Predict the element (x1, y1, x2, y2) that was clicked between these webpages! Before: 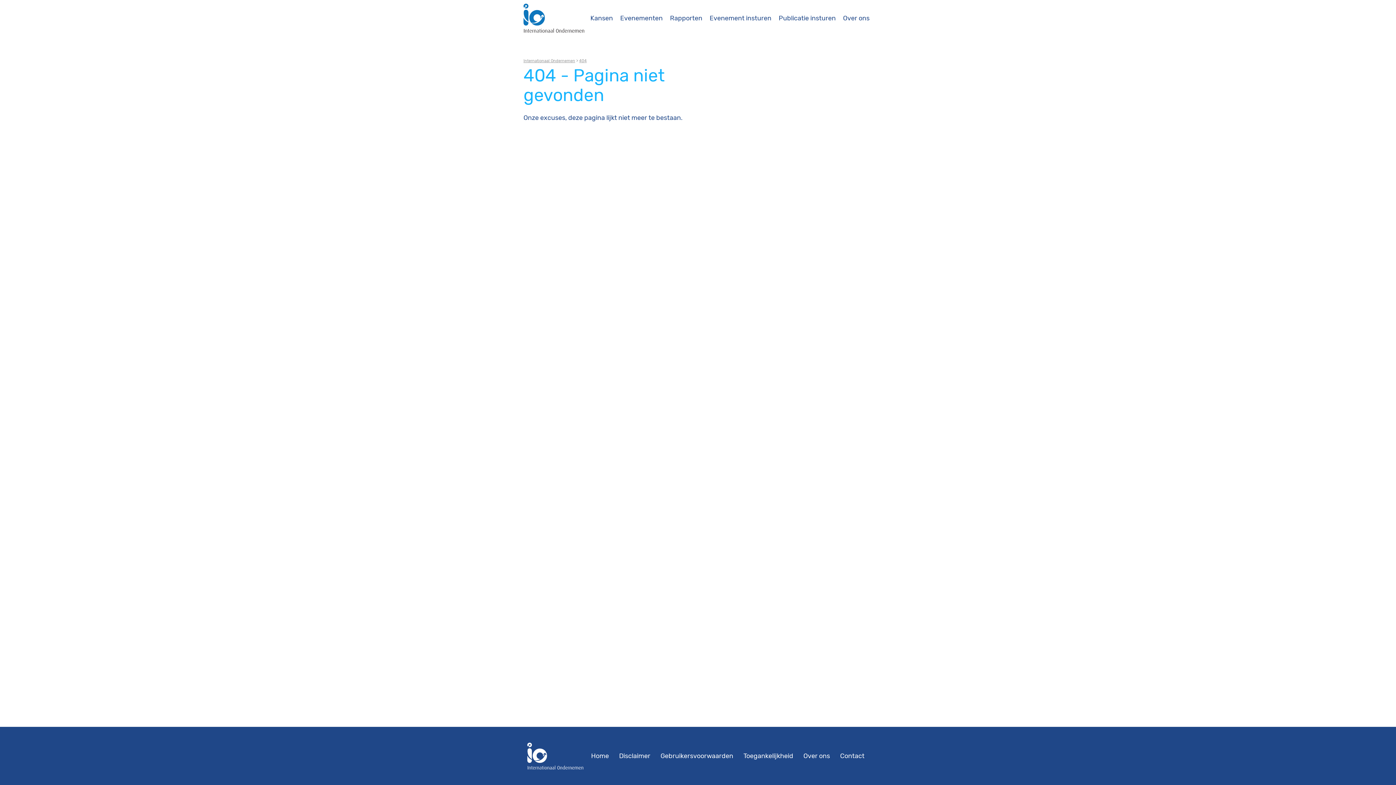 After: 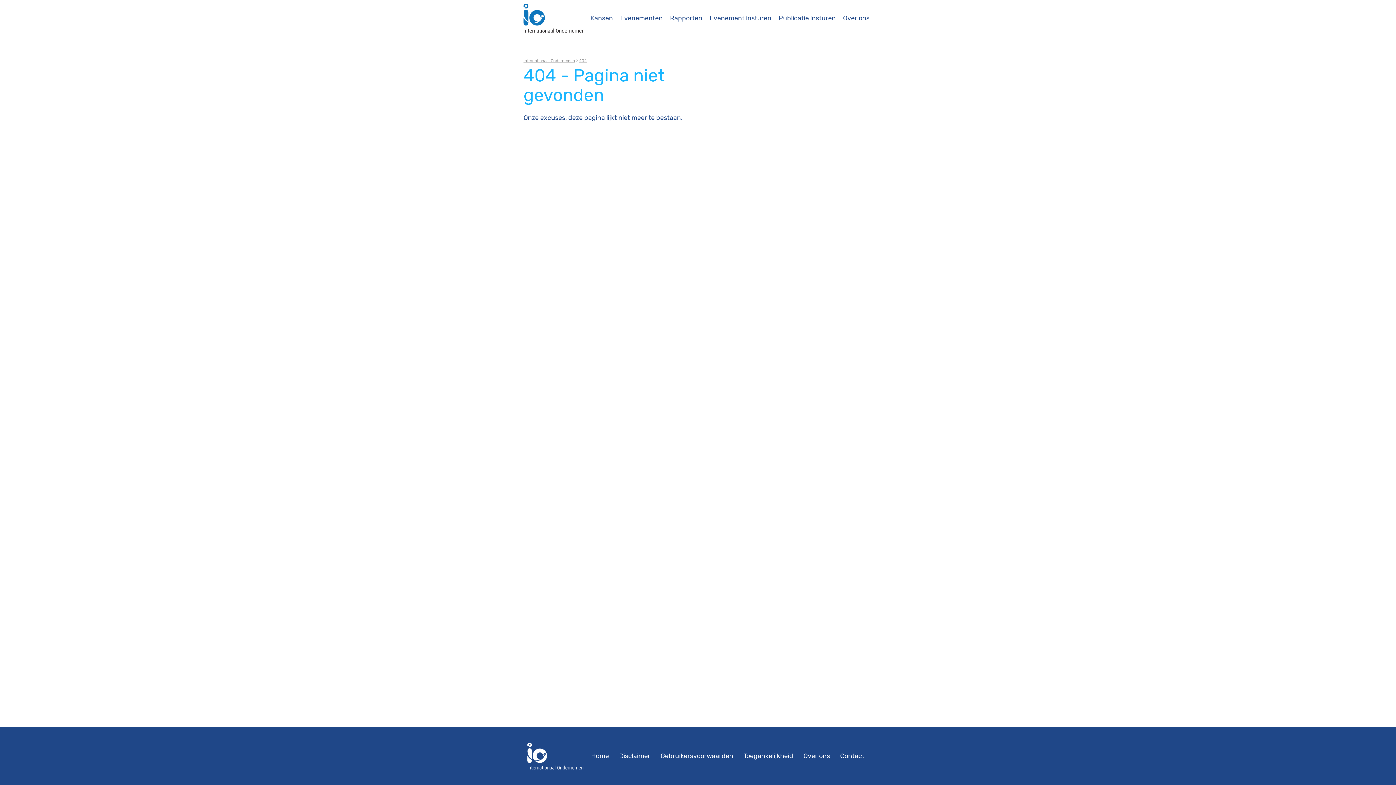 Action: label: 404 bbox: (579, 58, 586, 63)